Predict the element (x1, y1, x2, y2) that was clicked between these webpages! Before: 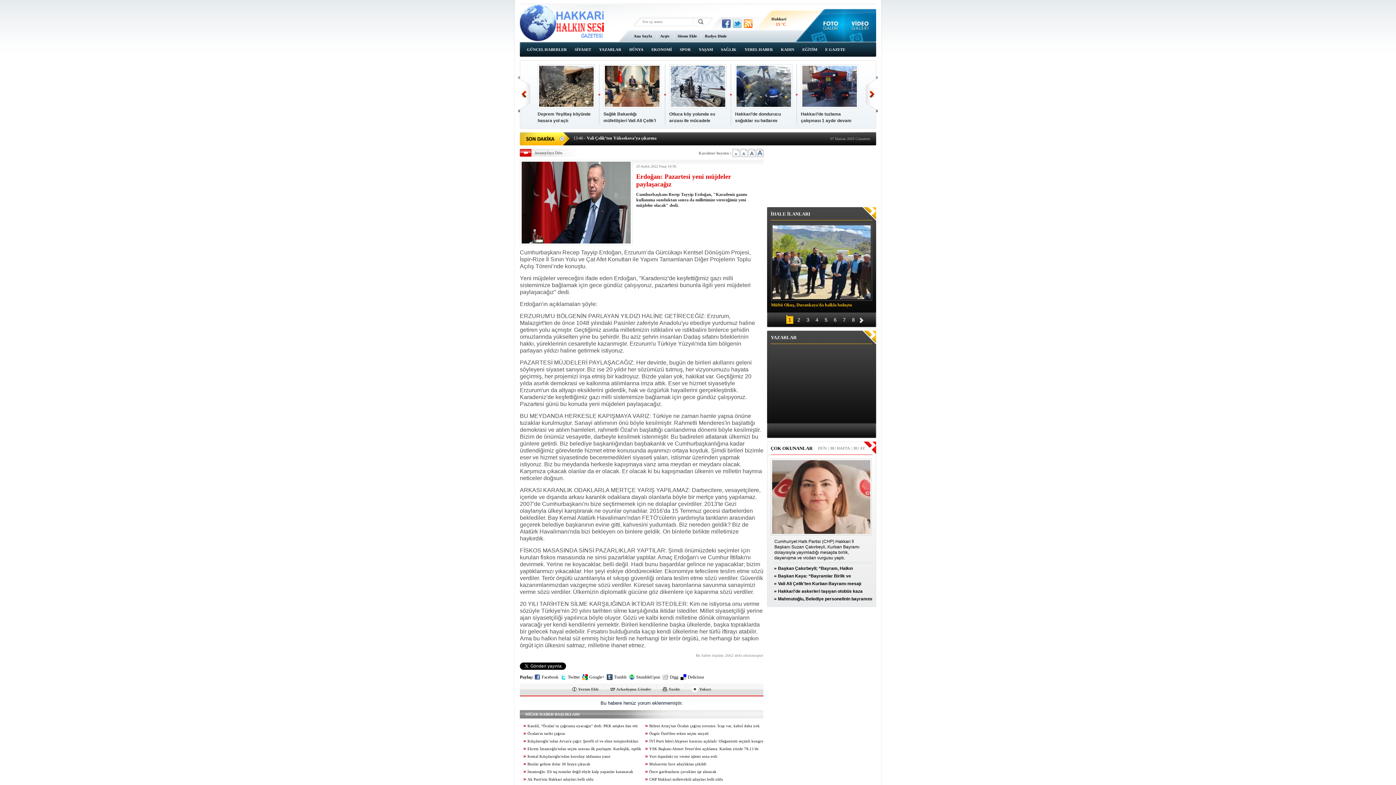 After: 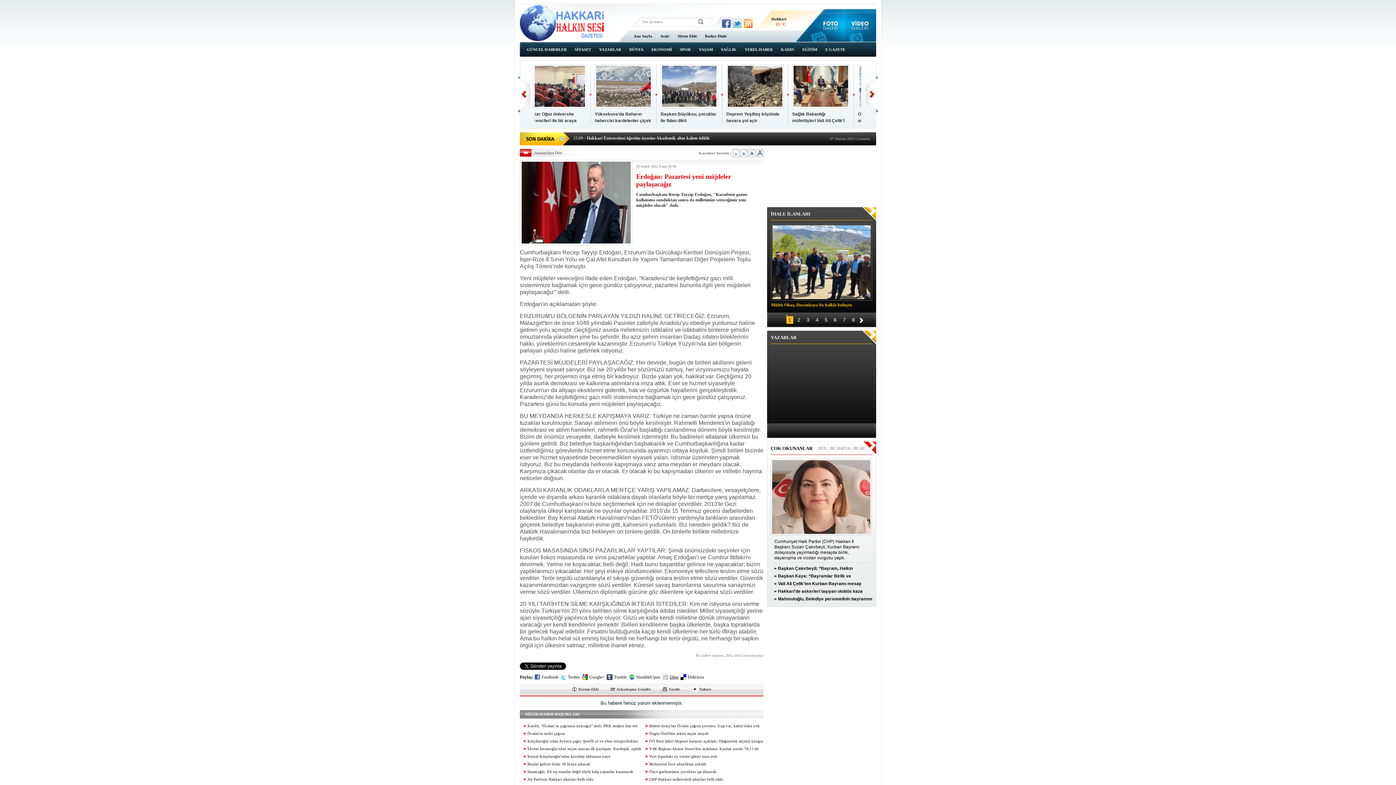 Action: label: Digg bbox: (662, 674, 680, 680)